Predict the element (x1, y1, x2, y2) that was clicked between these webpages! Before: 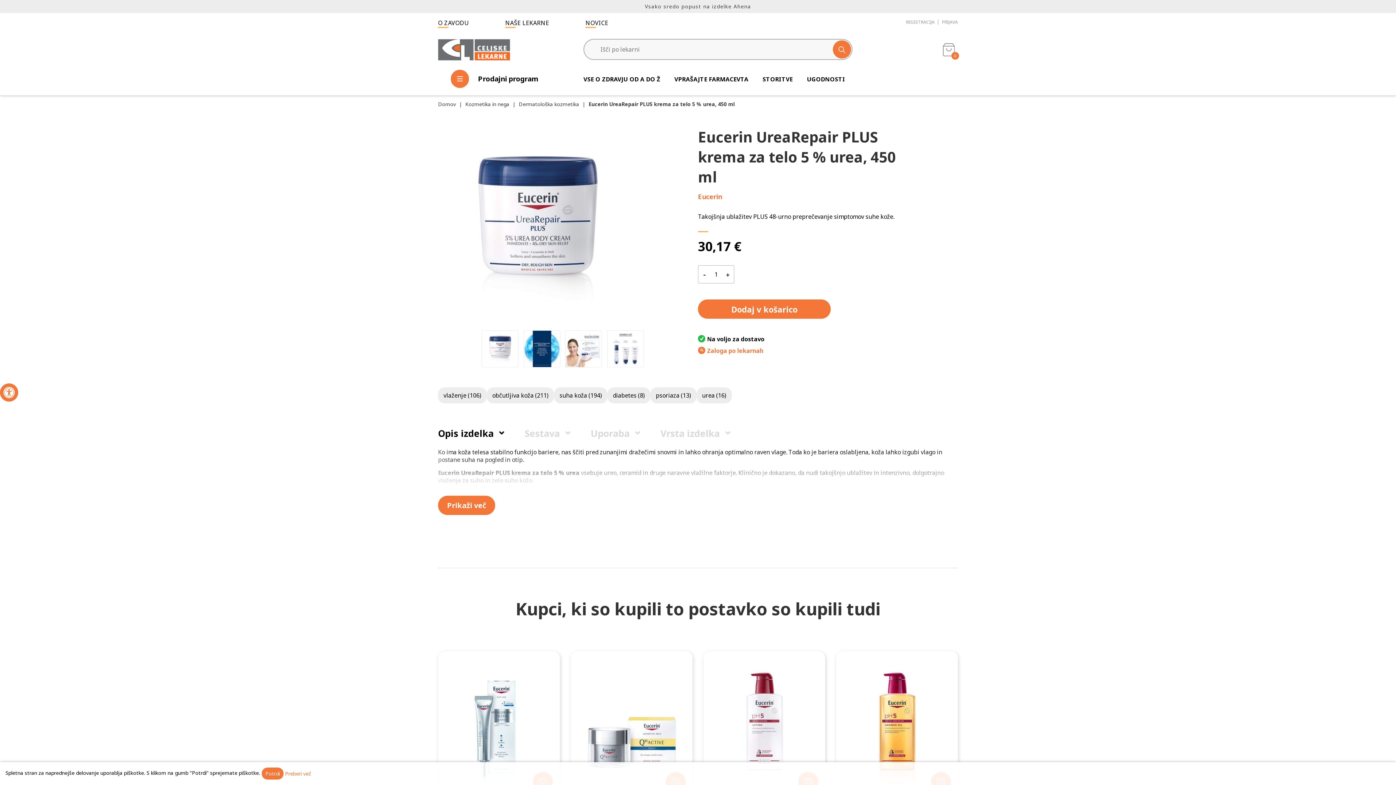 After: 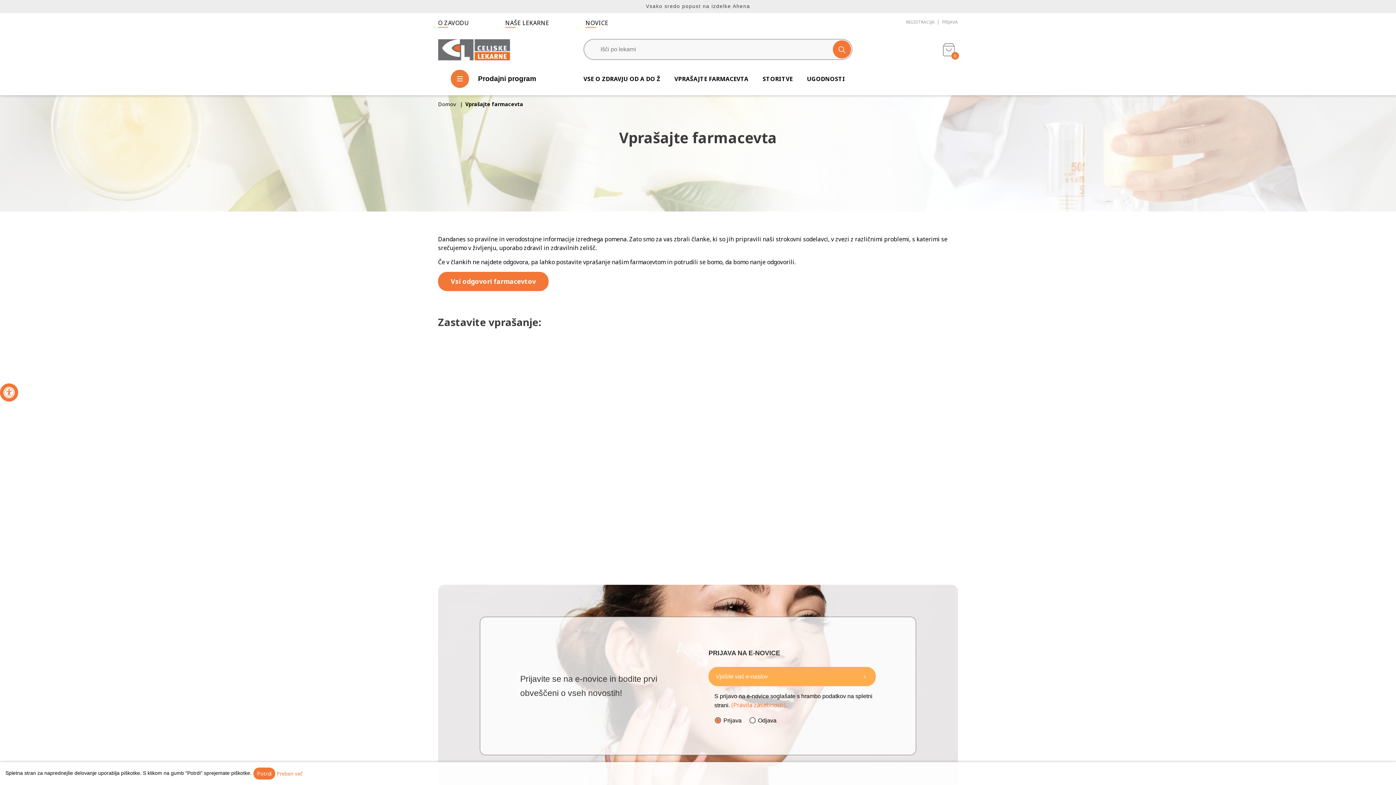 Action: label: VPRAŠAJTE FARMACEVTA bbox: (674, 75, 748, 83)